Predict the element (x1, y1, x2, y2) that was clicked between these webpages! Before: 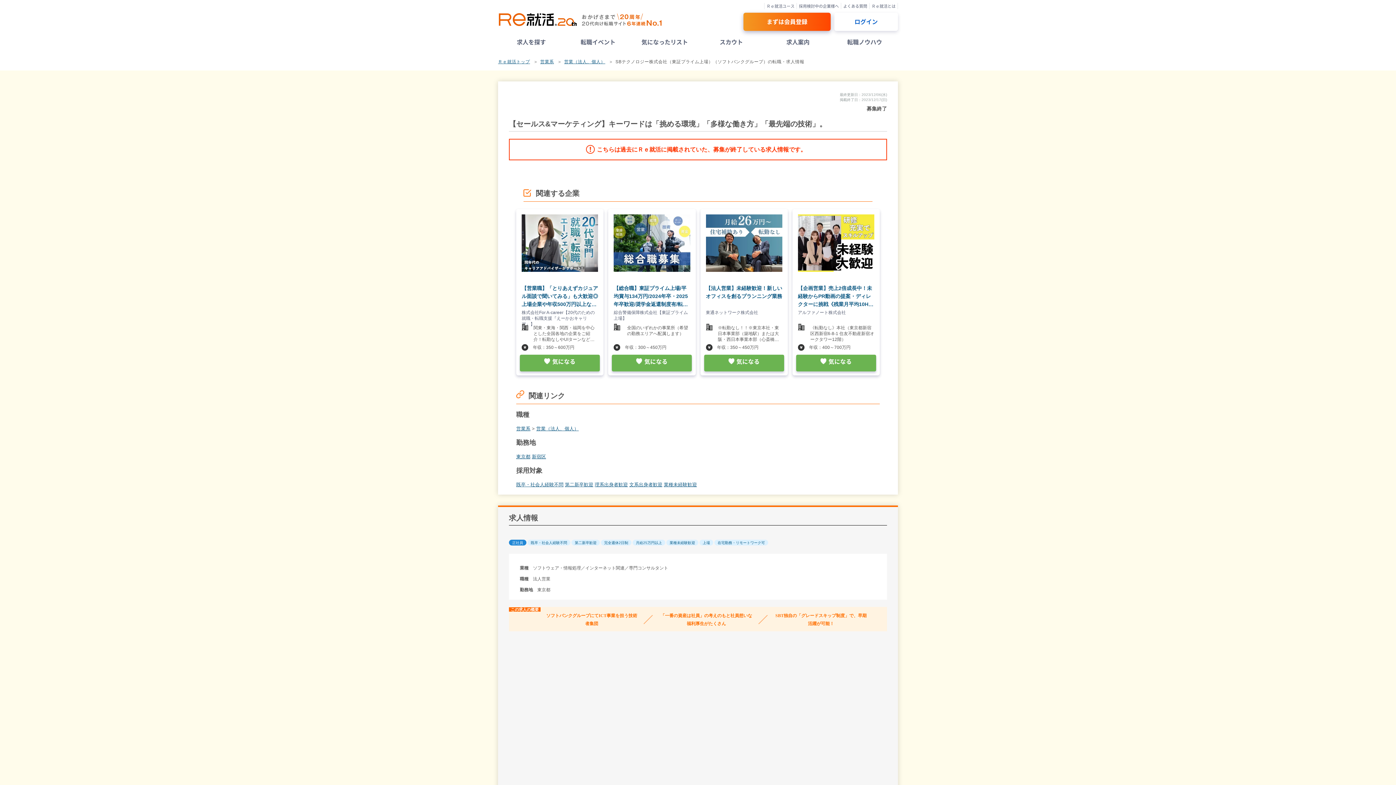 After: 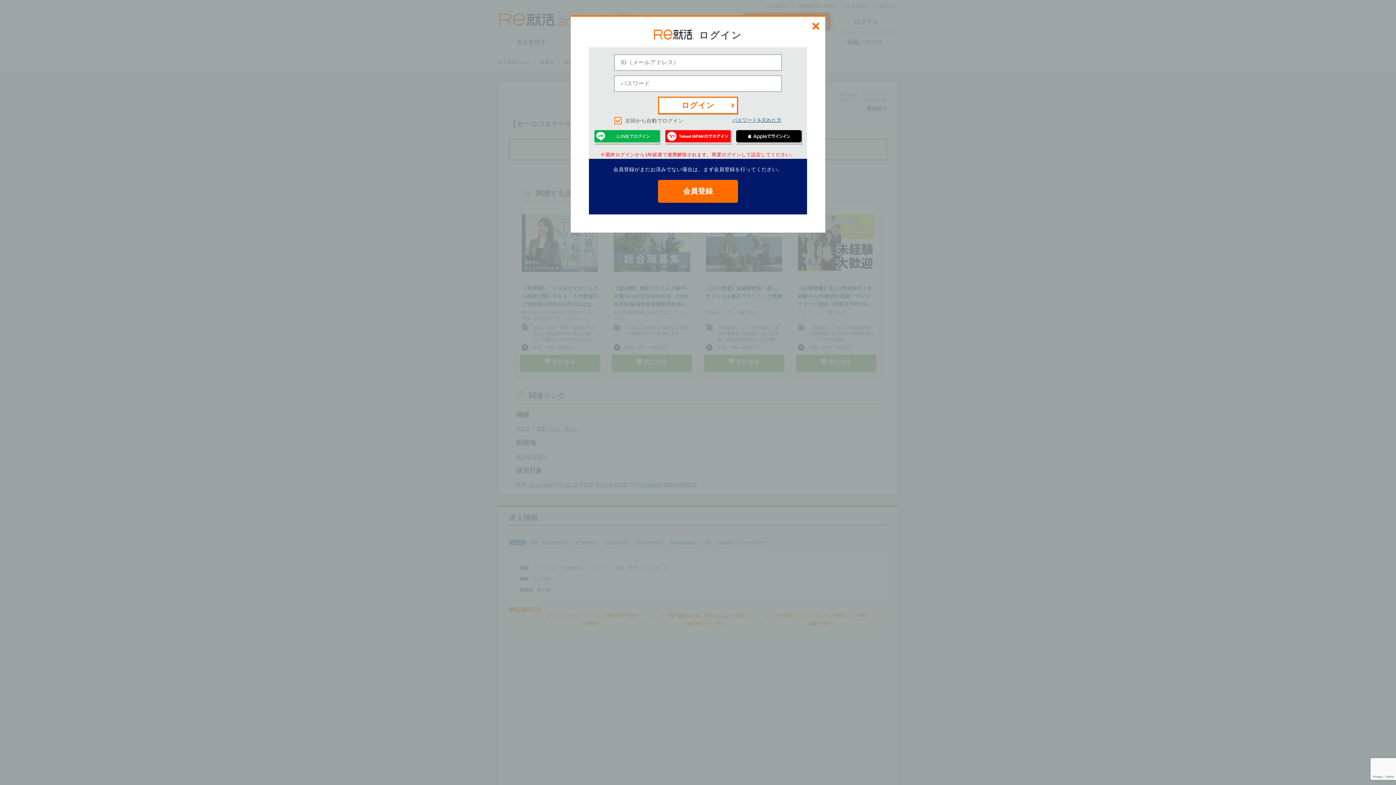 Action: bbox: (612, 355, 692, 371) label: 気になる